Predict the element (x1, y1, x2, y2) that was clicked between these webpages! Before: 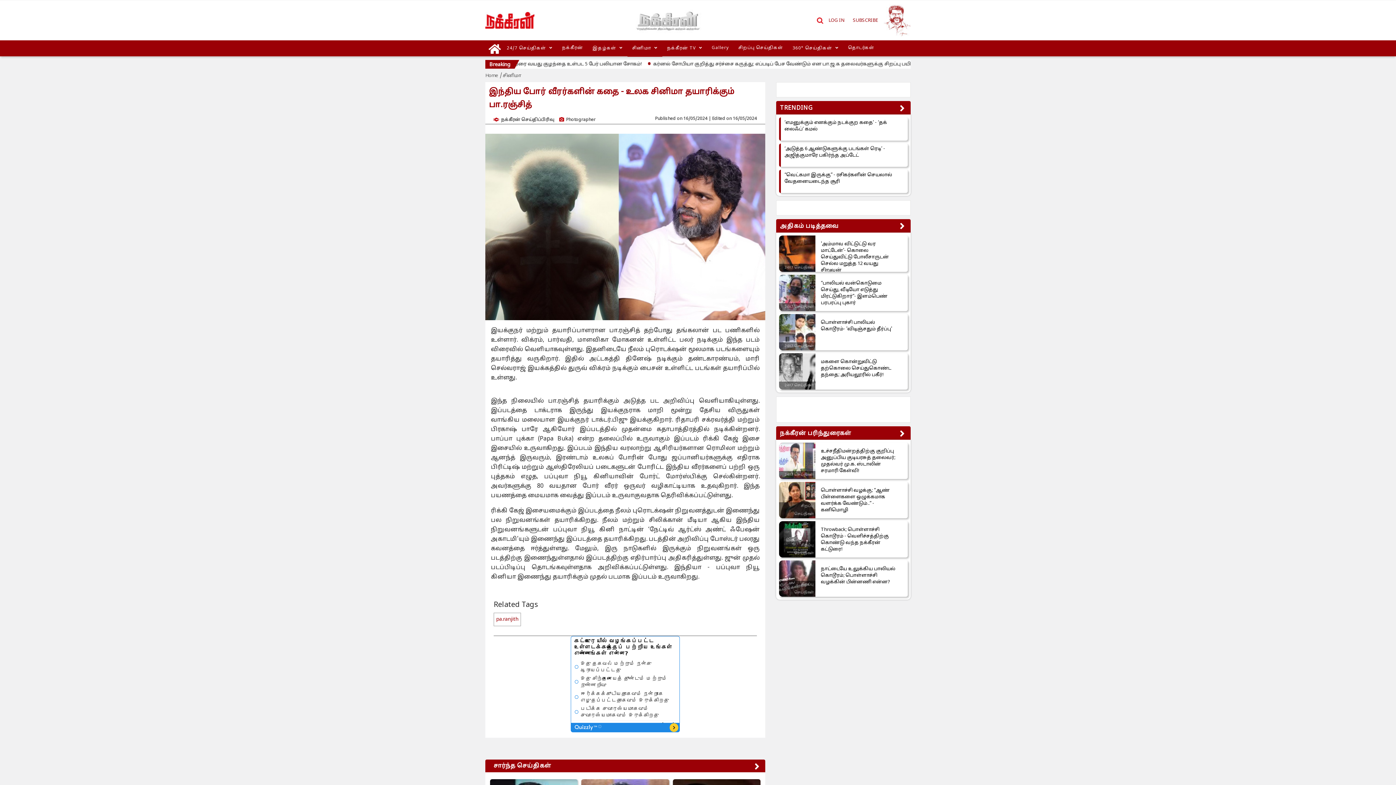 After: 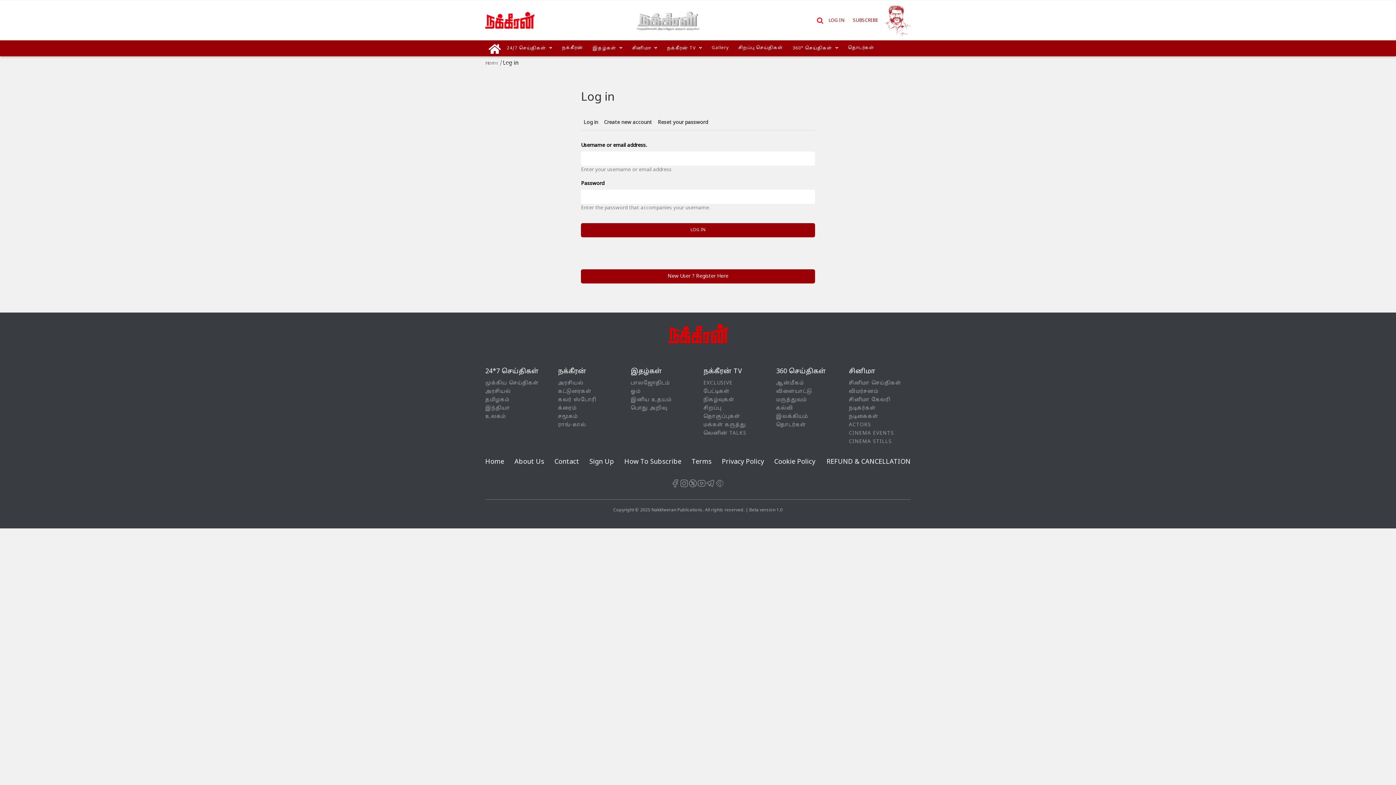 Action: bbox: (825, 16, 848, 25) label: LOG IN